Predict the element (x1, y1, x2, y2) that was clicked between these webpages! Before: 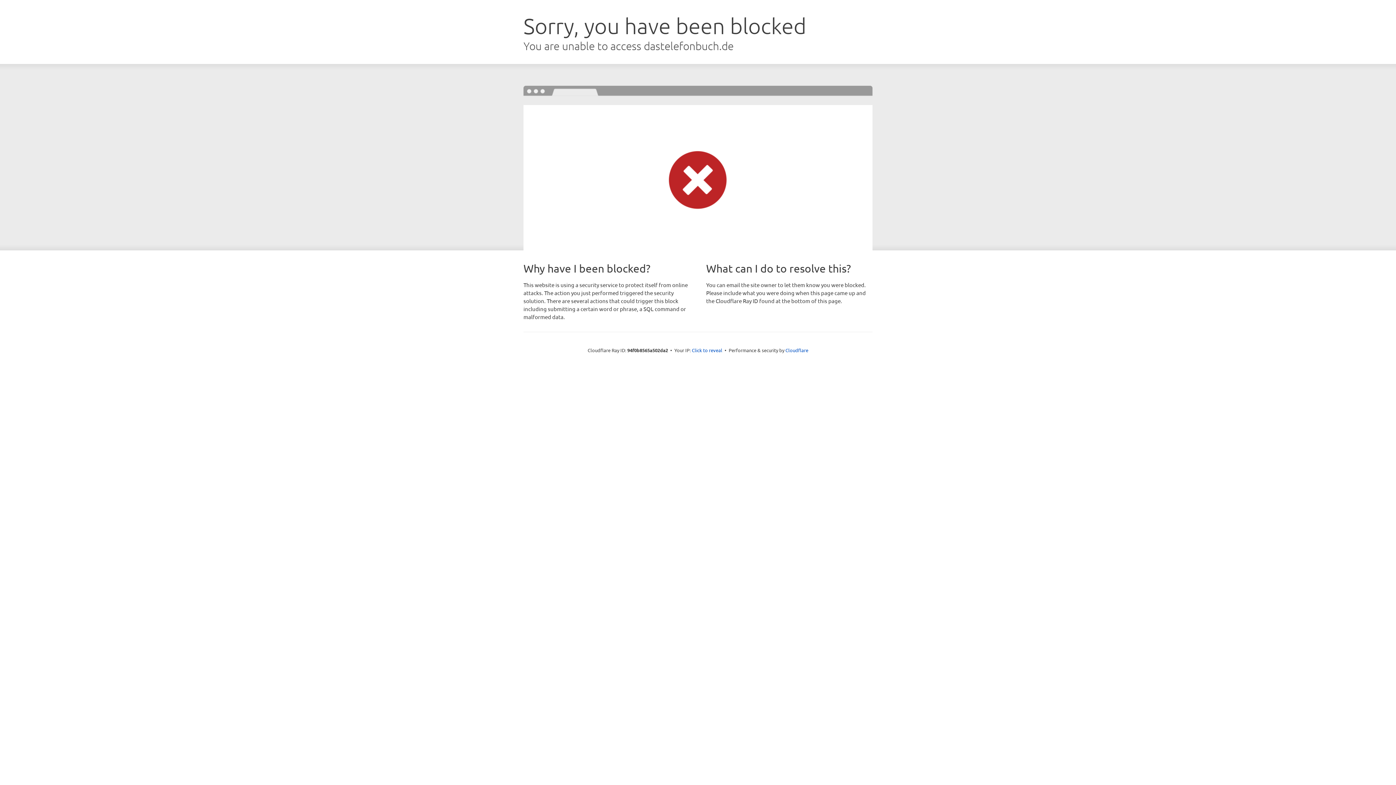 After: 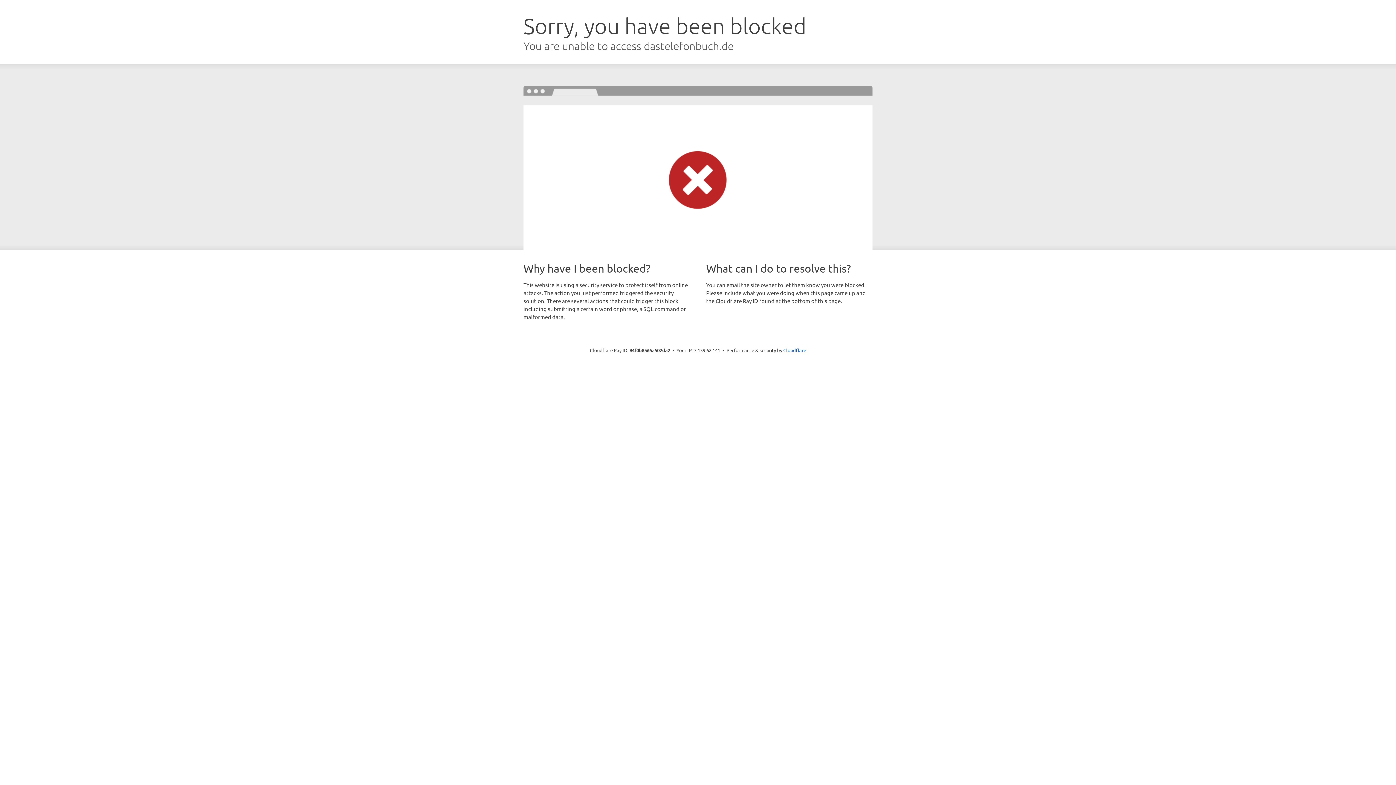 Action: bbox: (692, 346, 722, 353) label: Click to reveal